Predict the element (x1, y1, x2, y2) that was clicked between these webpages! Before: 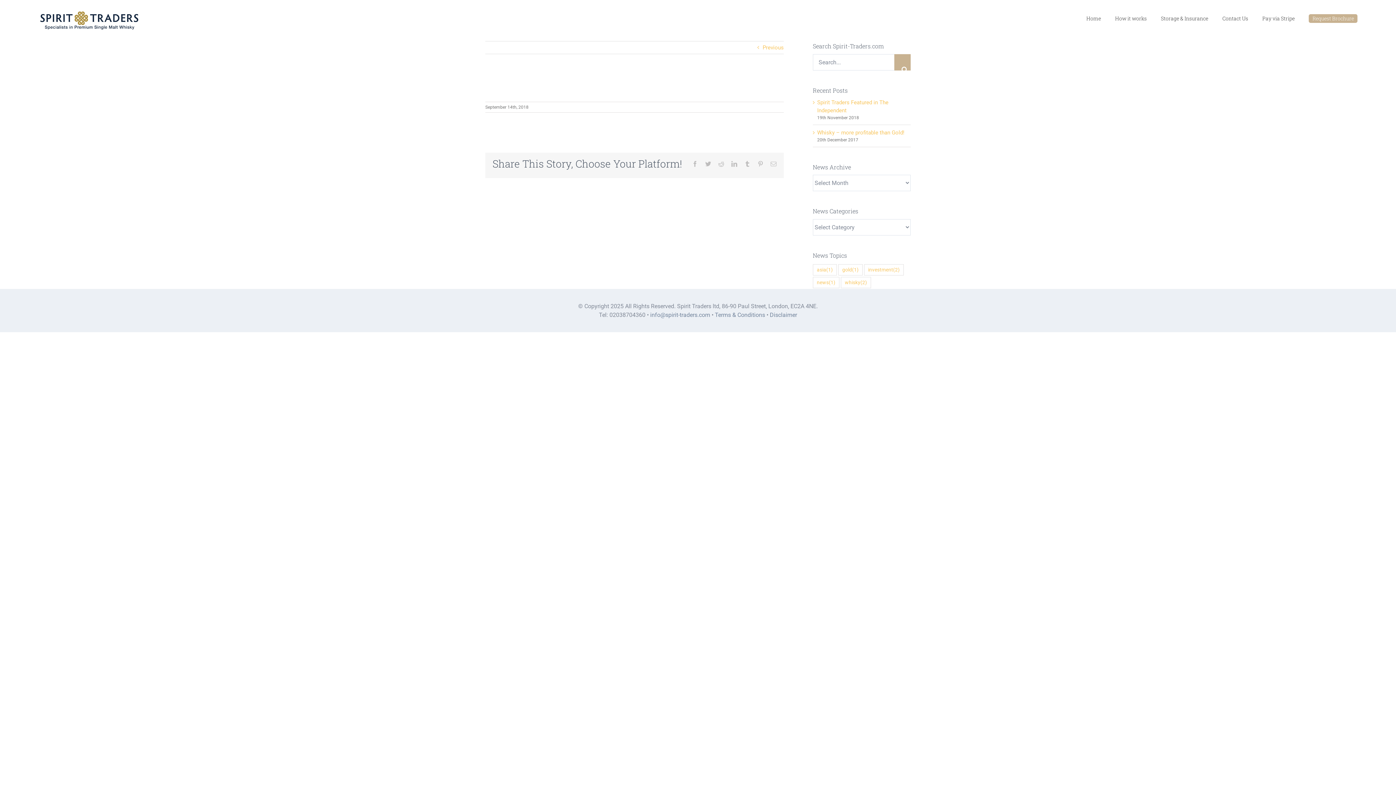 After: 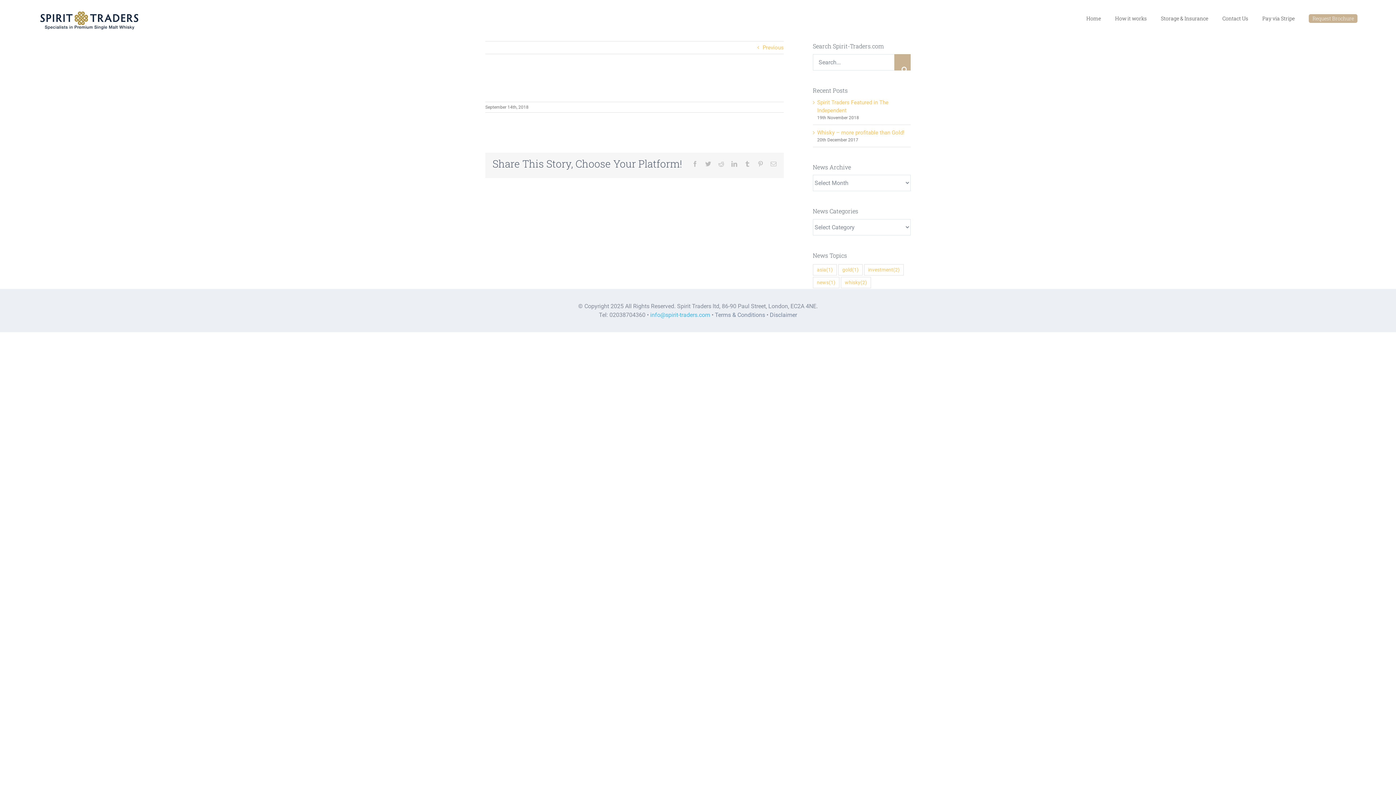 Action: bbox: (650, 311, 710, 318) label: info@spirit-traders.com